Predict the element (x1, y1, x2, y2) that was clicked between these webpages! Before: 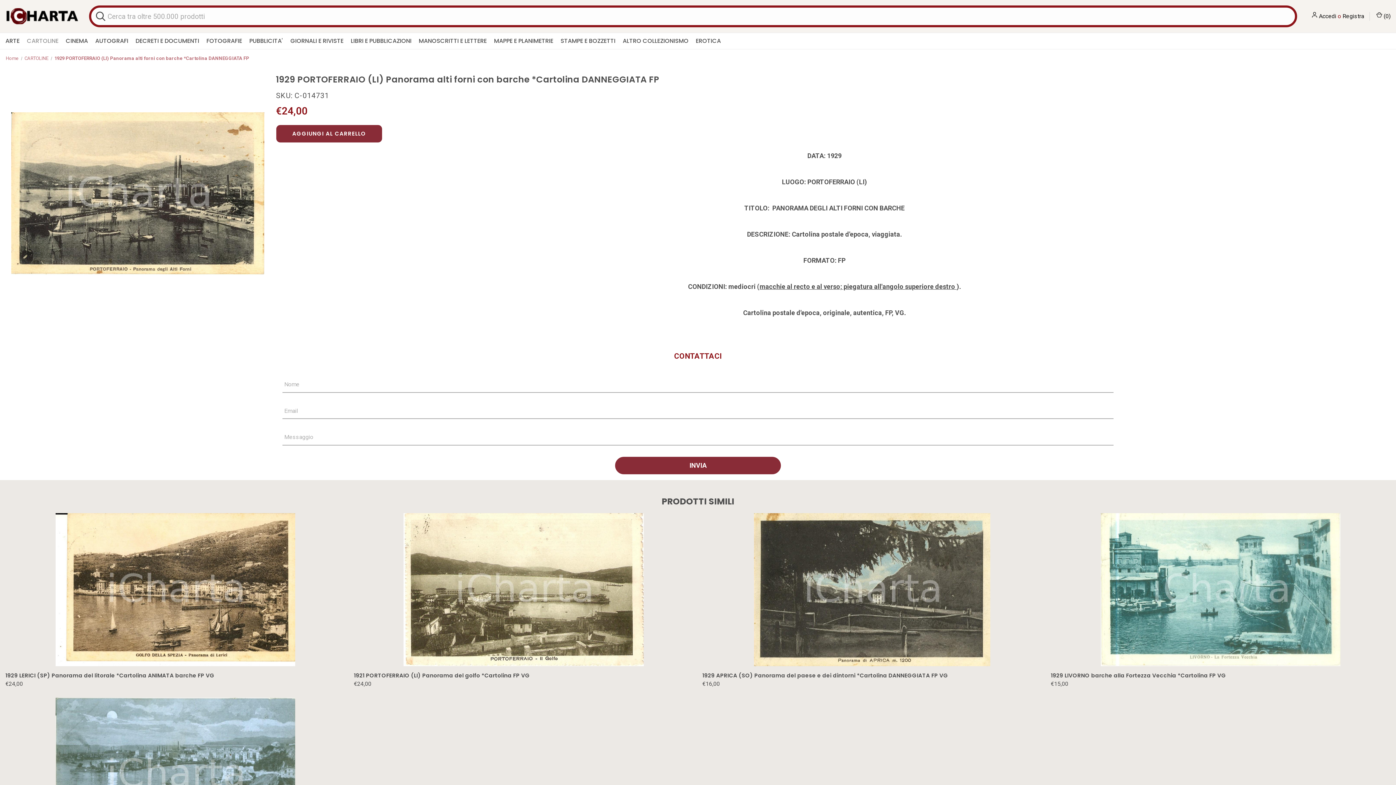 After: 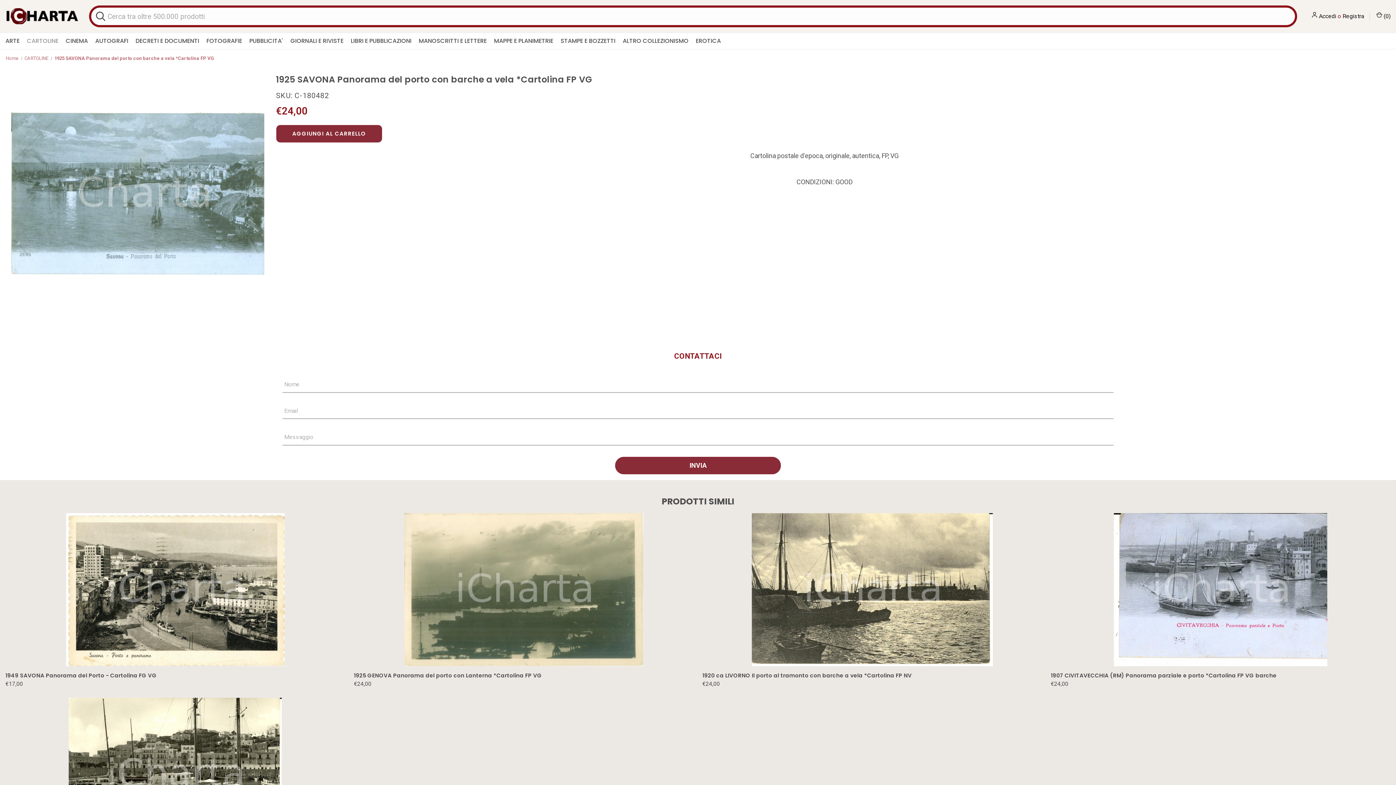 Action: label: 1925 SAVONA Panorama del porto con barche a vela *Cartolina FP VG, €24,00

 bbox: (6, 698, 344, 851)